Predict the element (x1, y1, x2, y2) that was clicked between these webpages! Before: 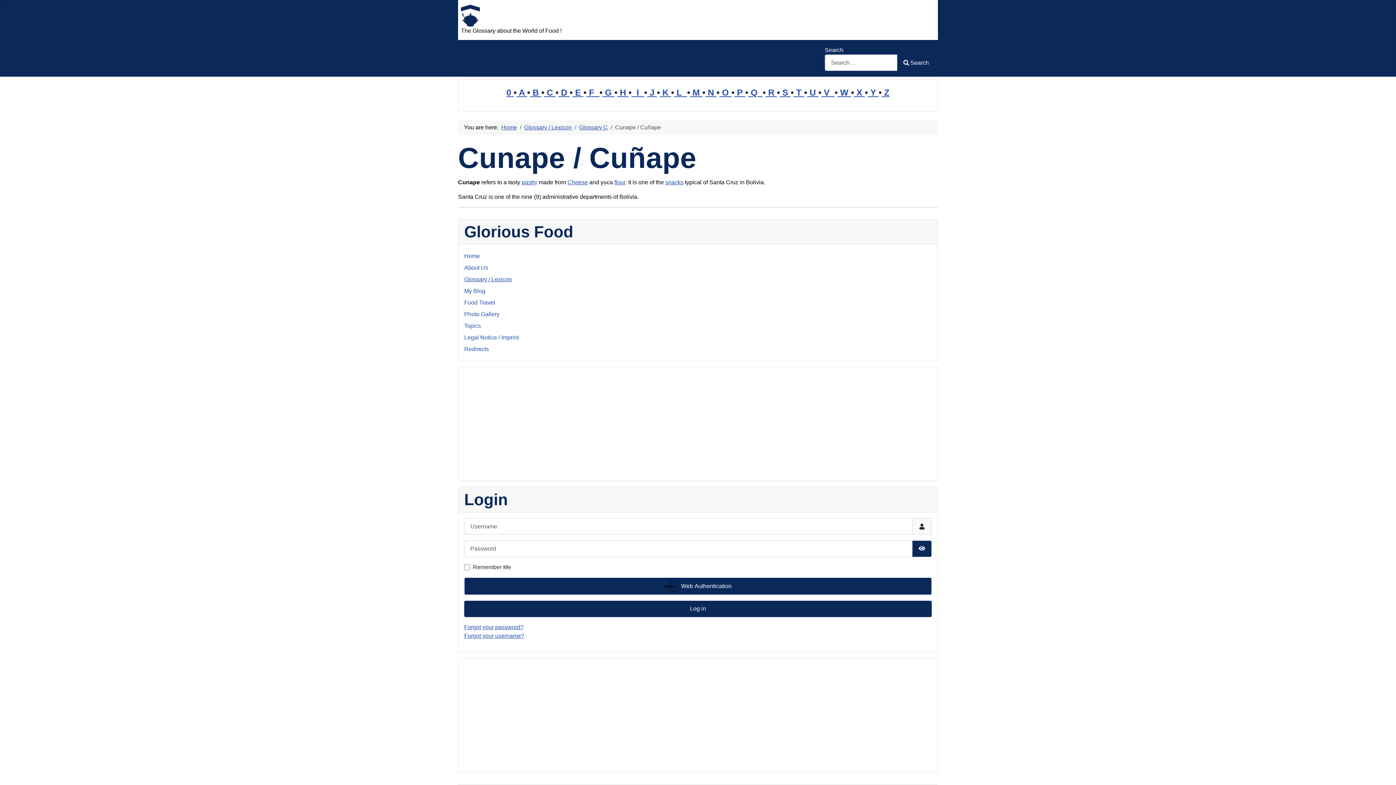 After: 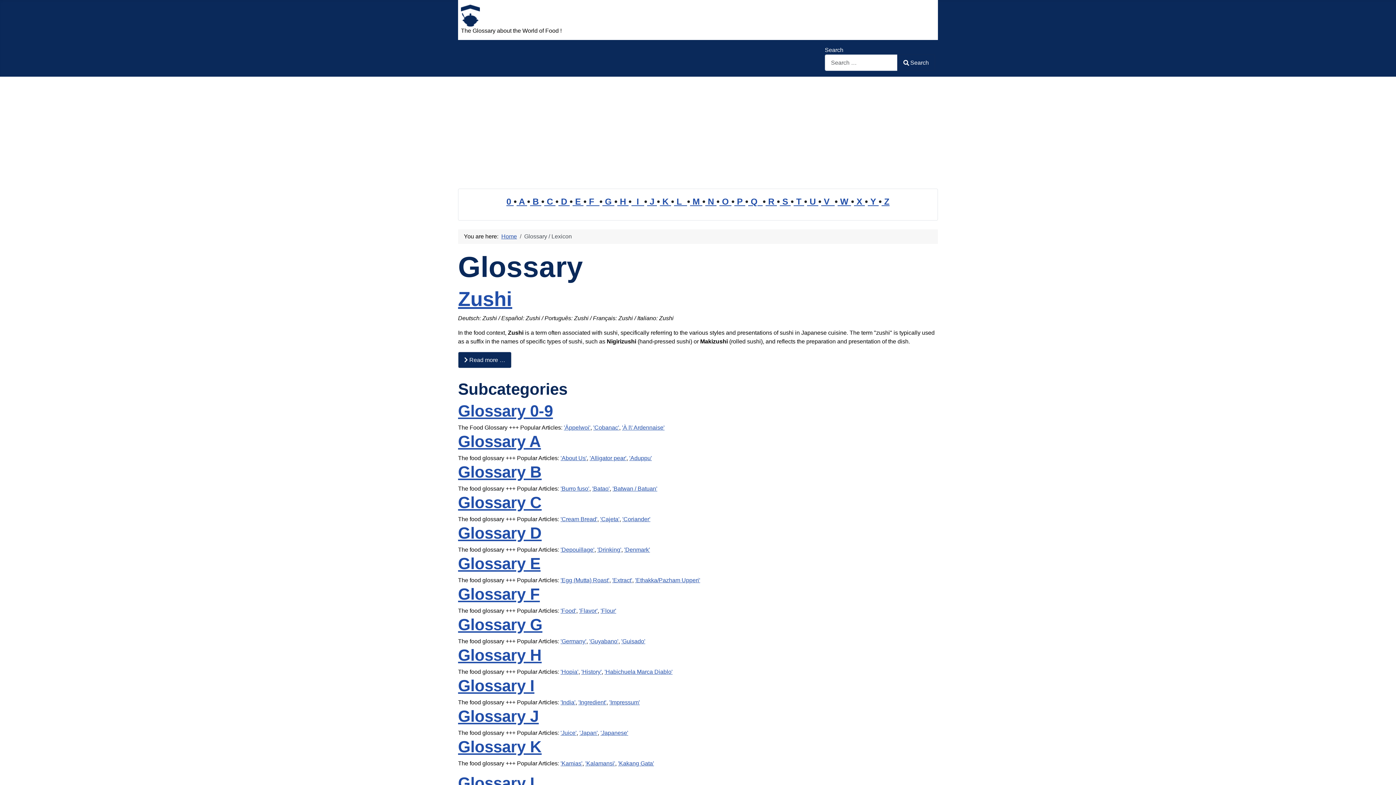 Action: bbox: (464, 276, 512, 282) label: Glossary / Lexicon